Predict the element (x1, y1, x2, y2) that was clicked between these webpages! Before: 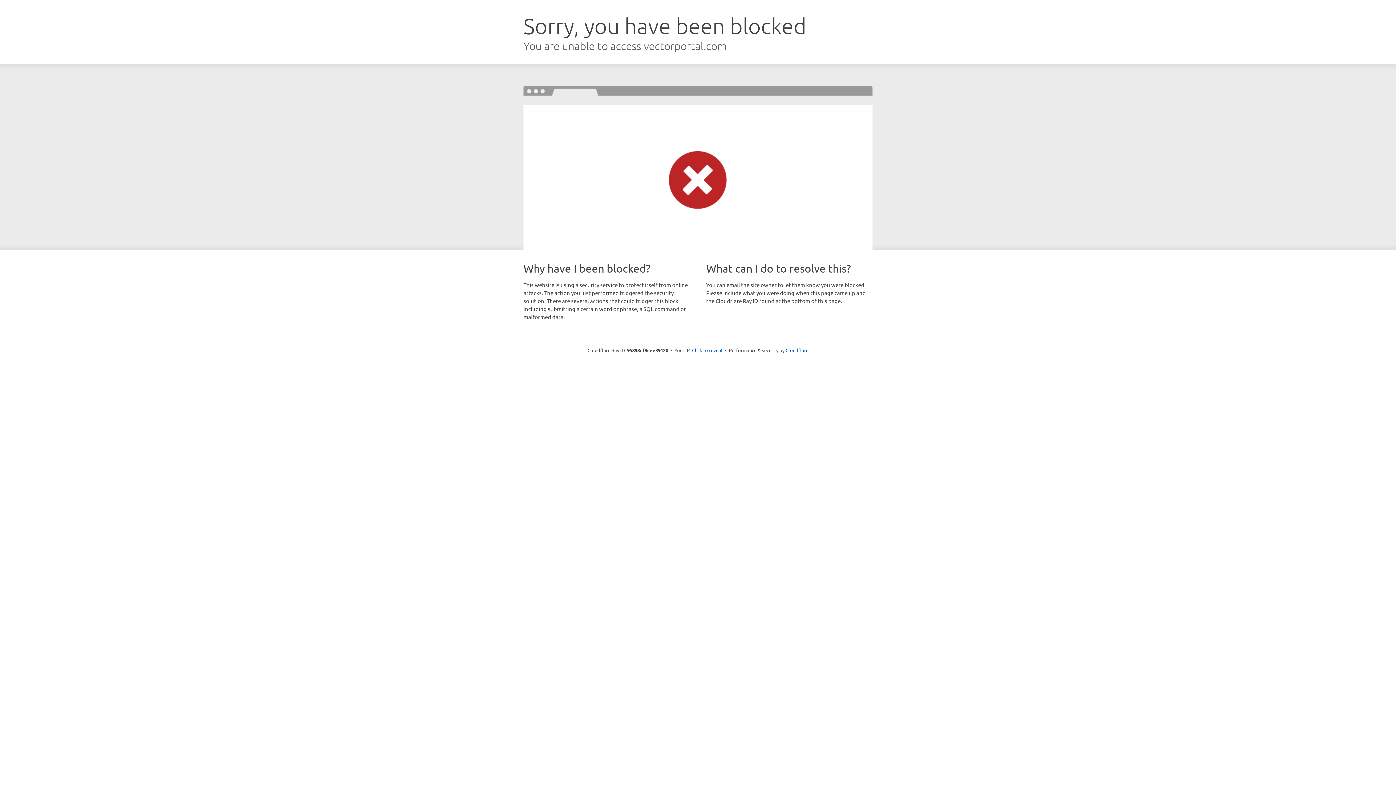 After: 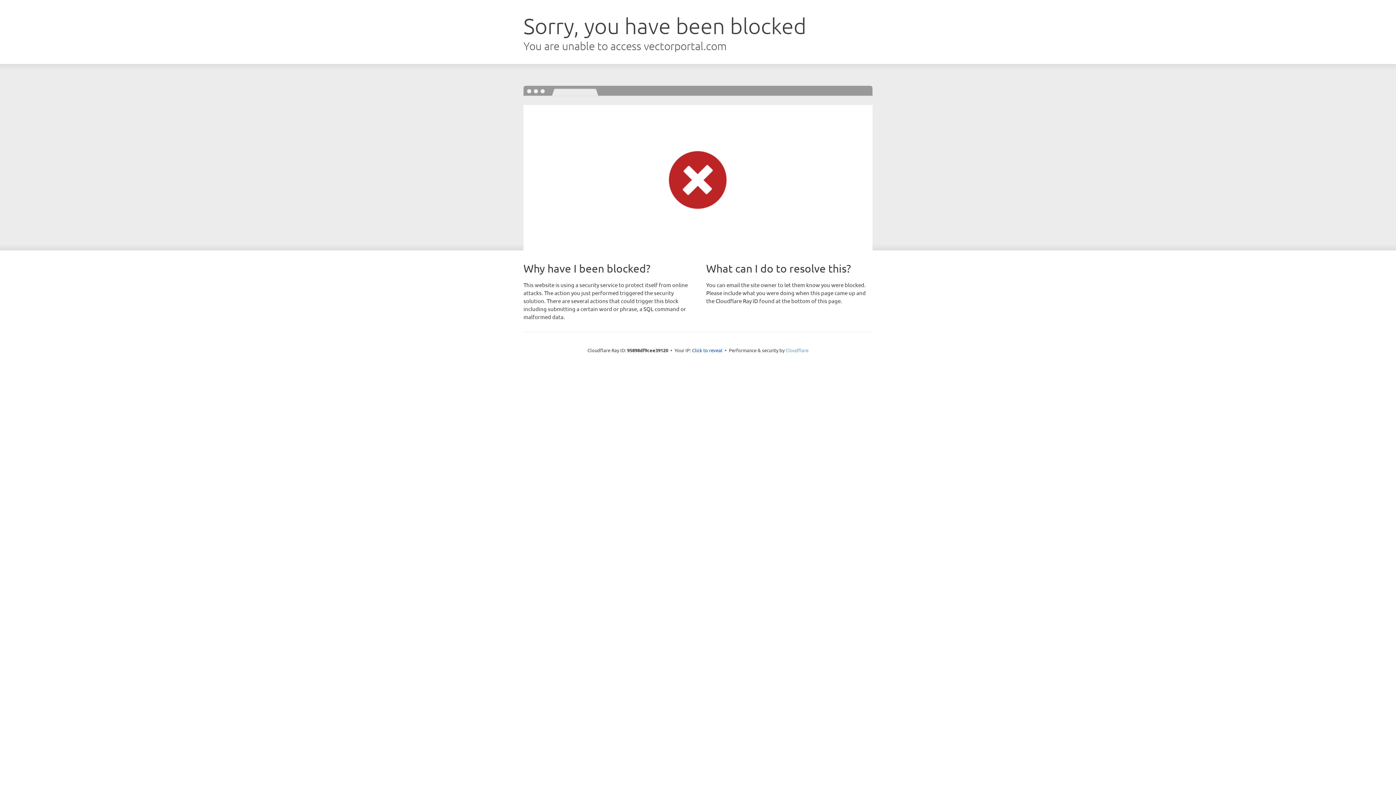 Action: bbox: (785, 347, 808, 353) label: Cloudflare